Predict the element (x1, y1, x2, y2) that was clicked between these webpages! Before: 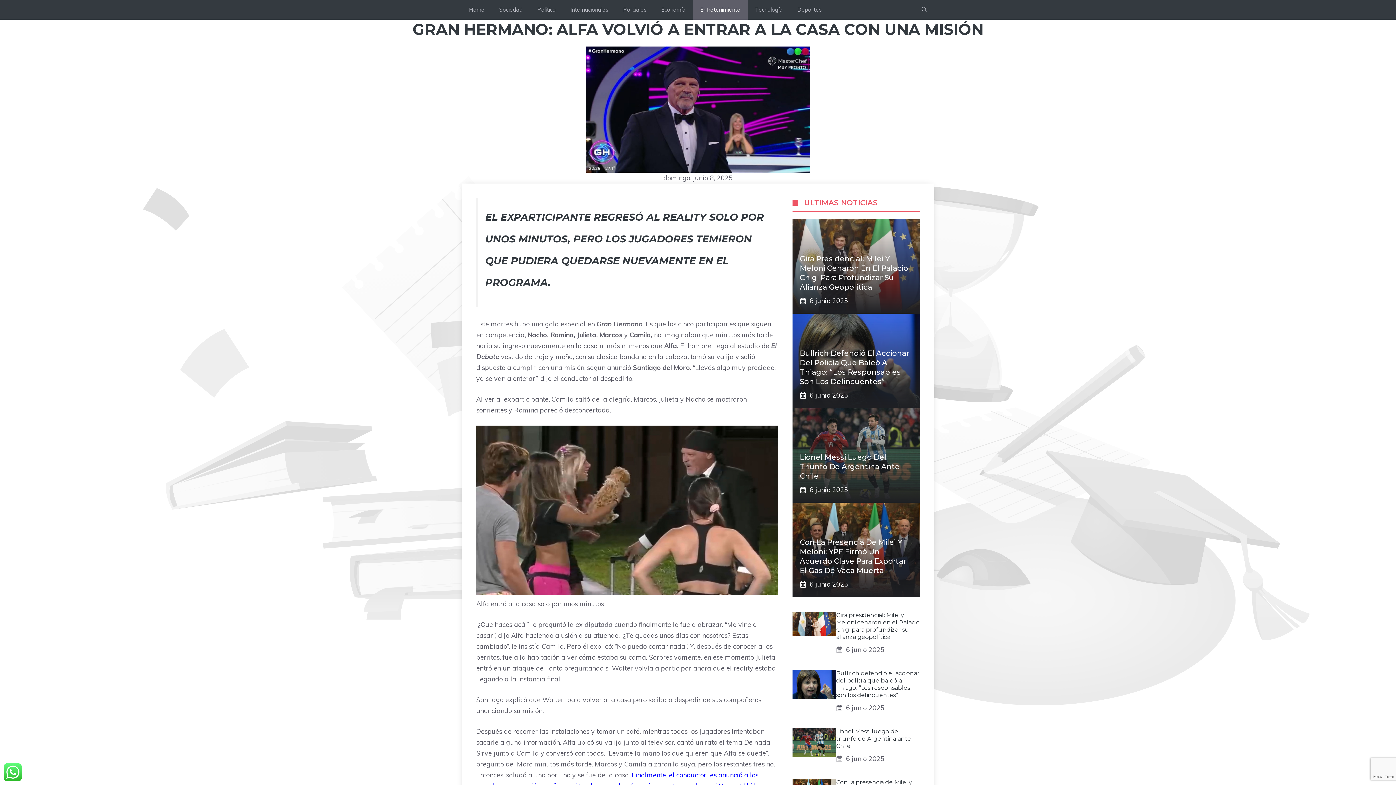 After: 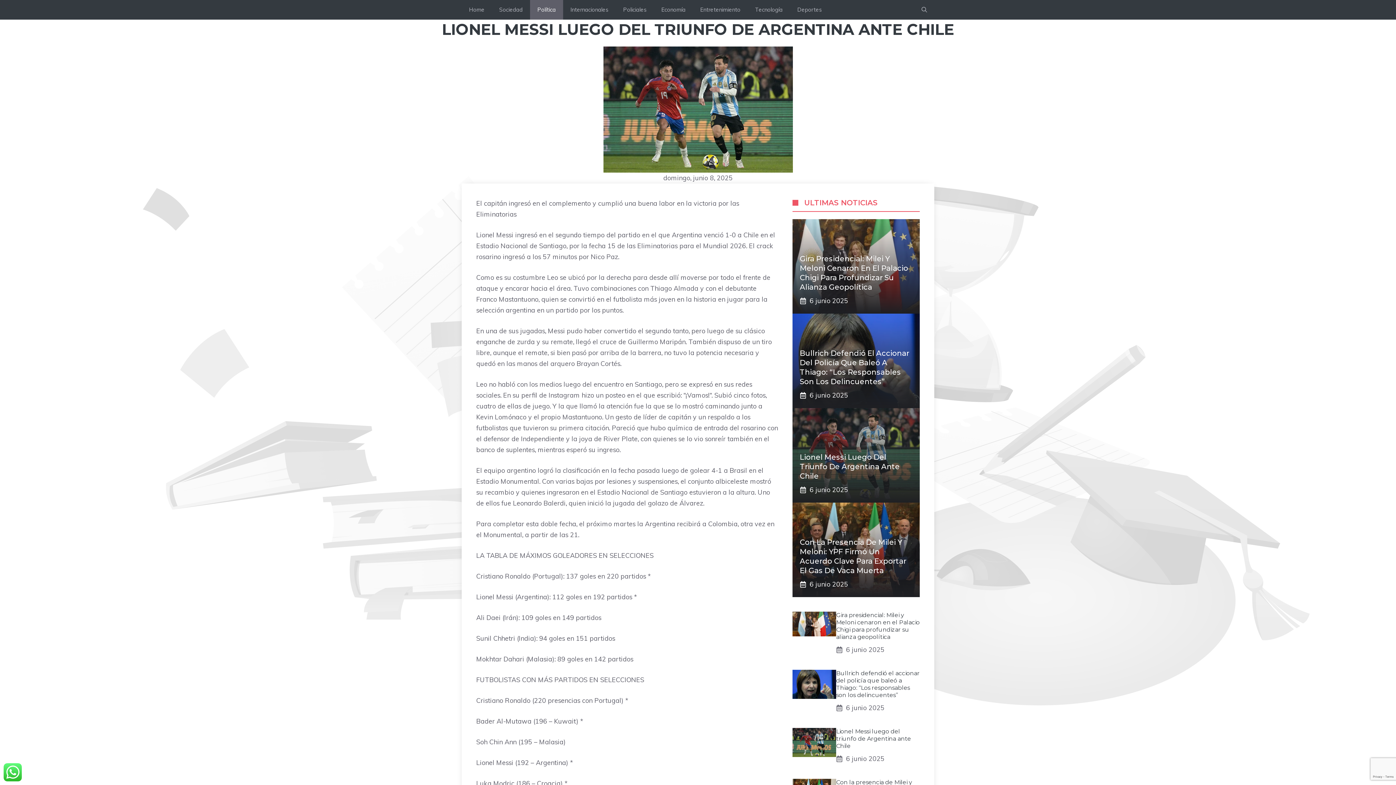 Action: label: Lionel Messi Luego Del Triunfo De Argentina Ante Chile bbox: (800, 453, 900, 480)